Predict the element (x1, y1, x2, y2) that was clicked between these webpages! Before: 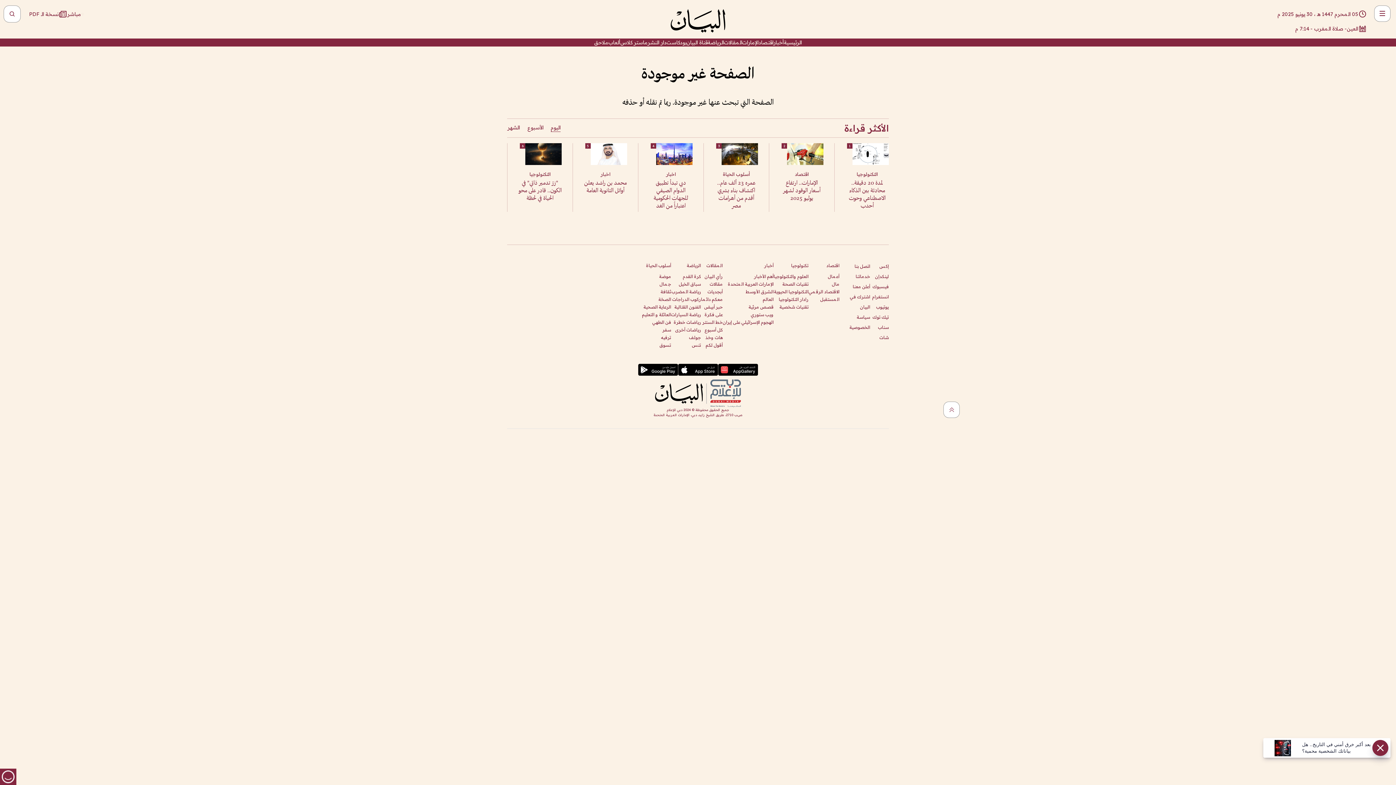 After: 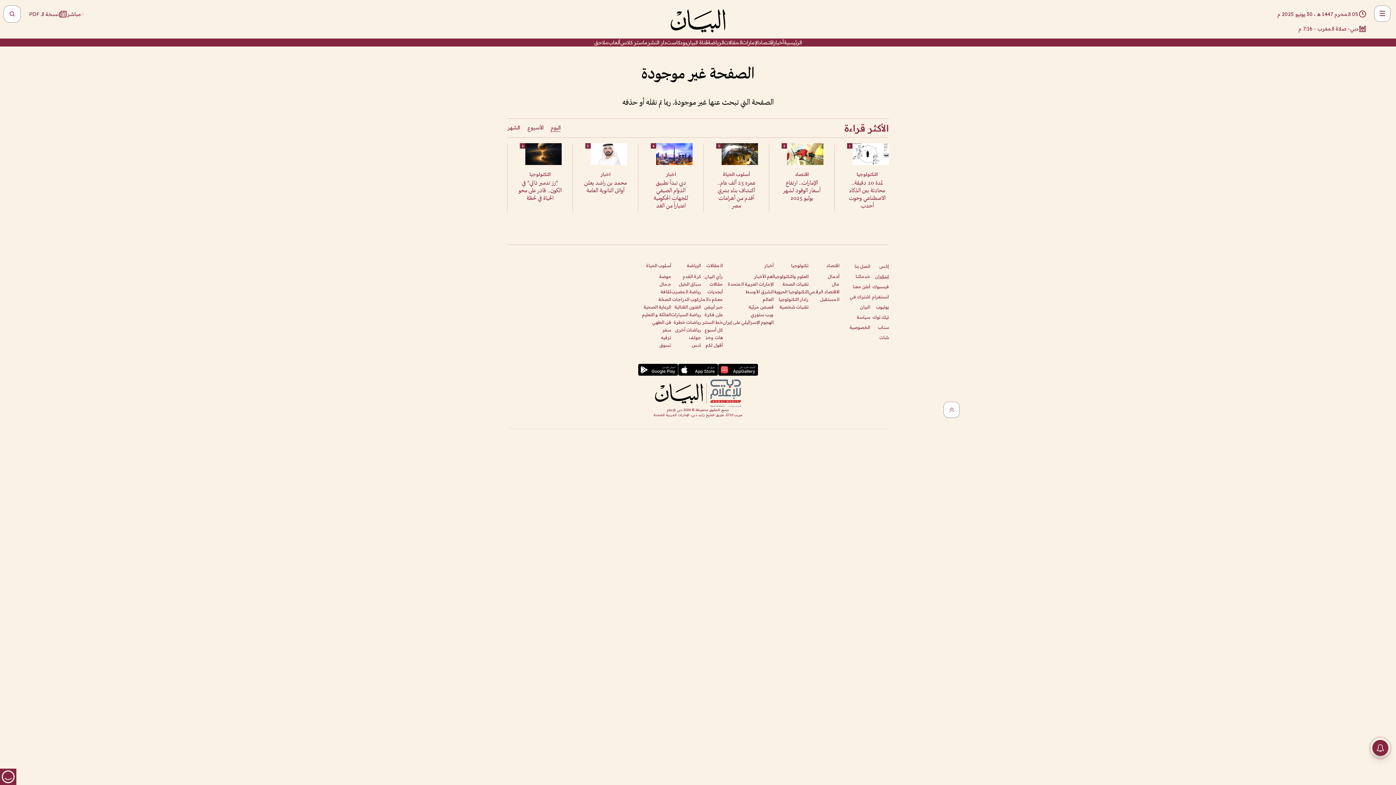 Action: bbox: (875, 273, 889, 279) label: لينكدإن